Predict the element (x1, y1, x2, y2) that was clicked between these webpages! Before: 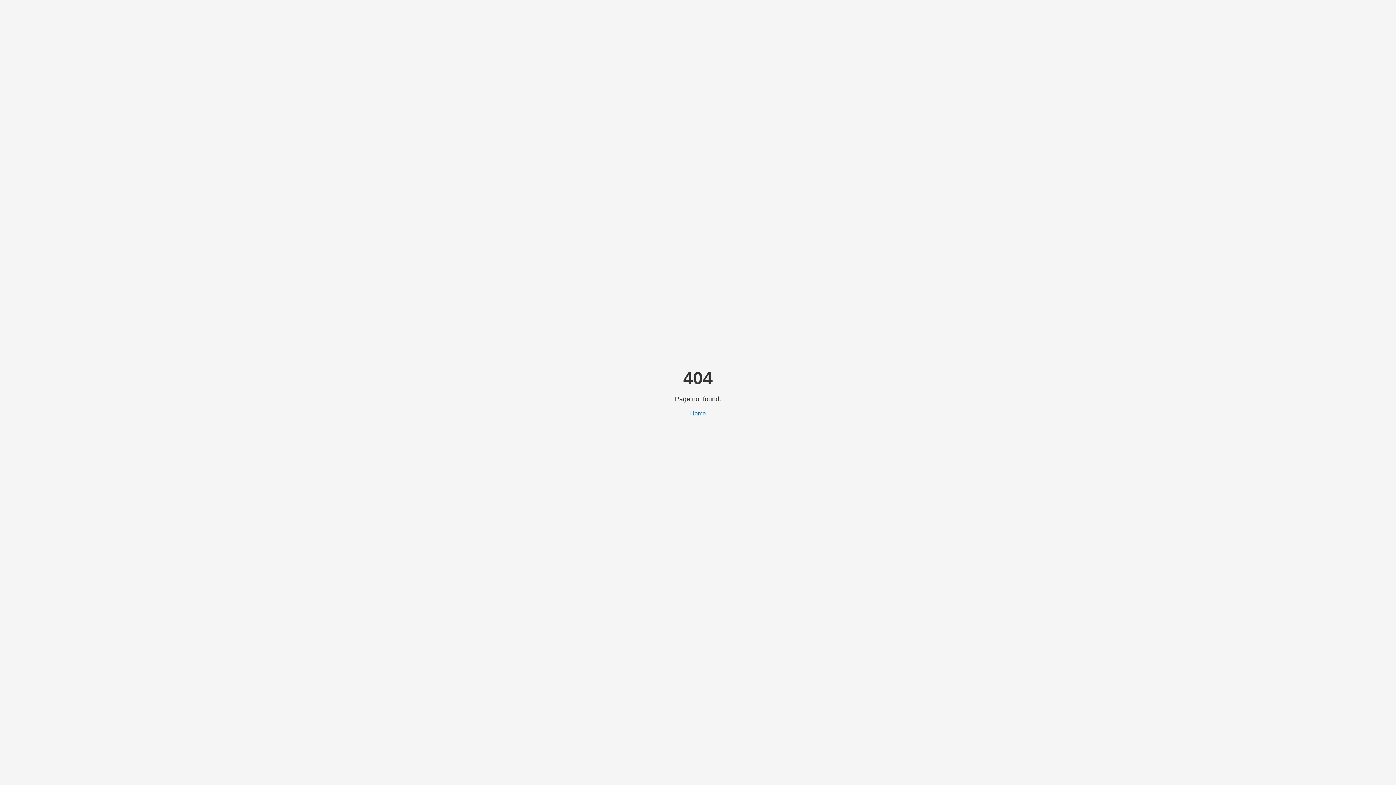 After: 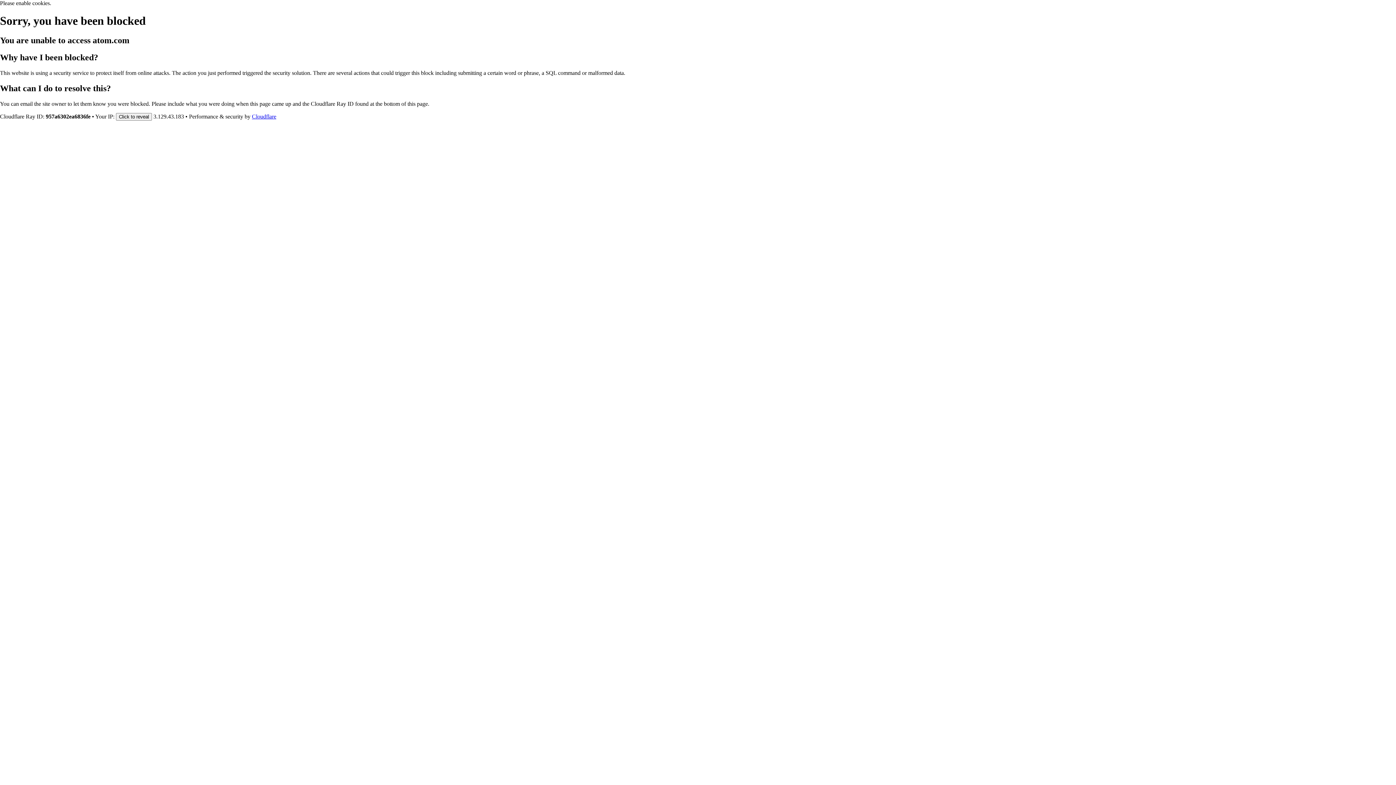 Action: bbox: (690, 410, 706, 416) label: Home